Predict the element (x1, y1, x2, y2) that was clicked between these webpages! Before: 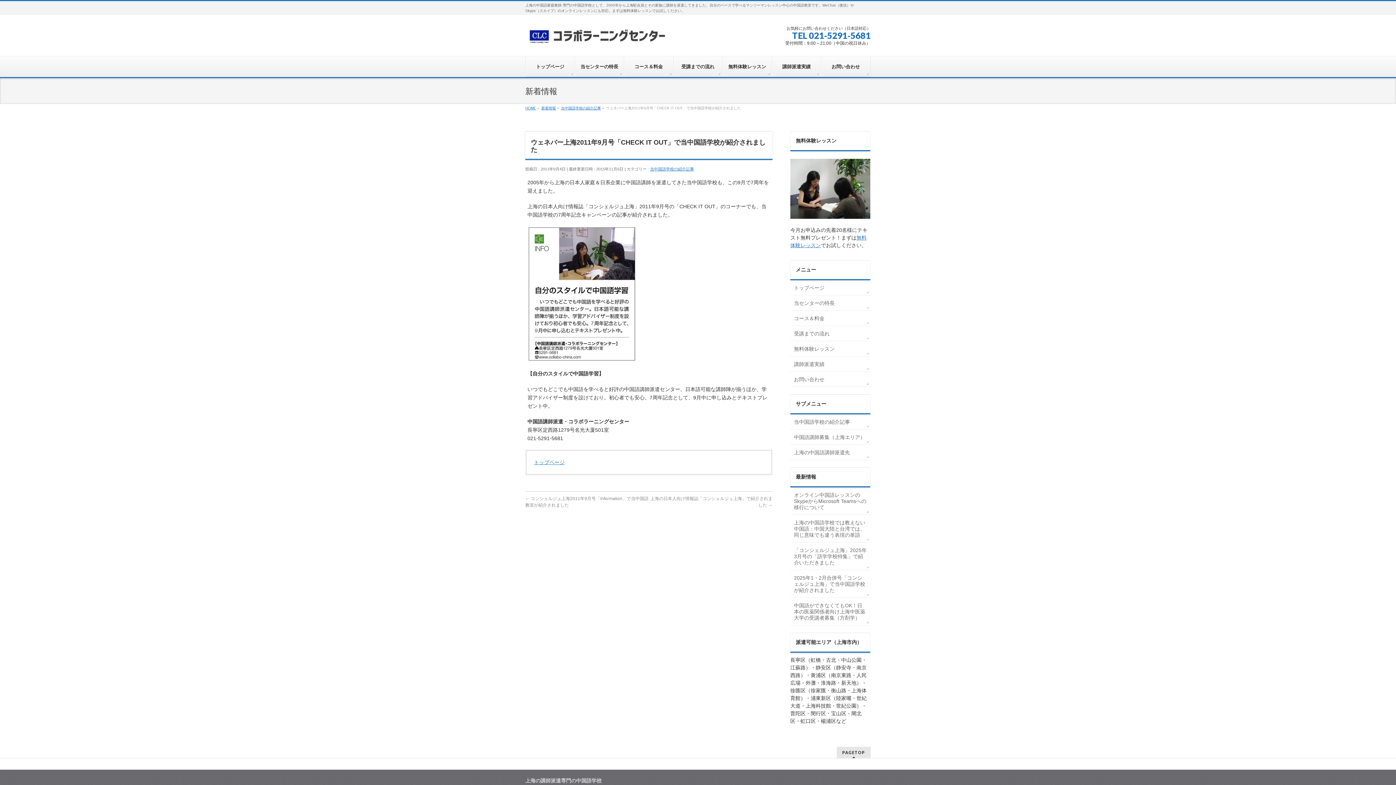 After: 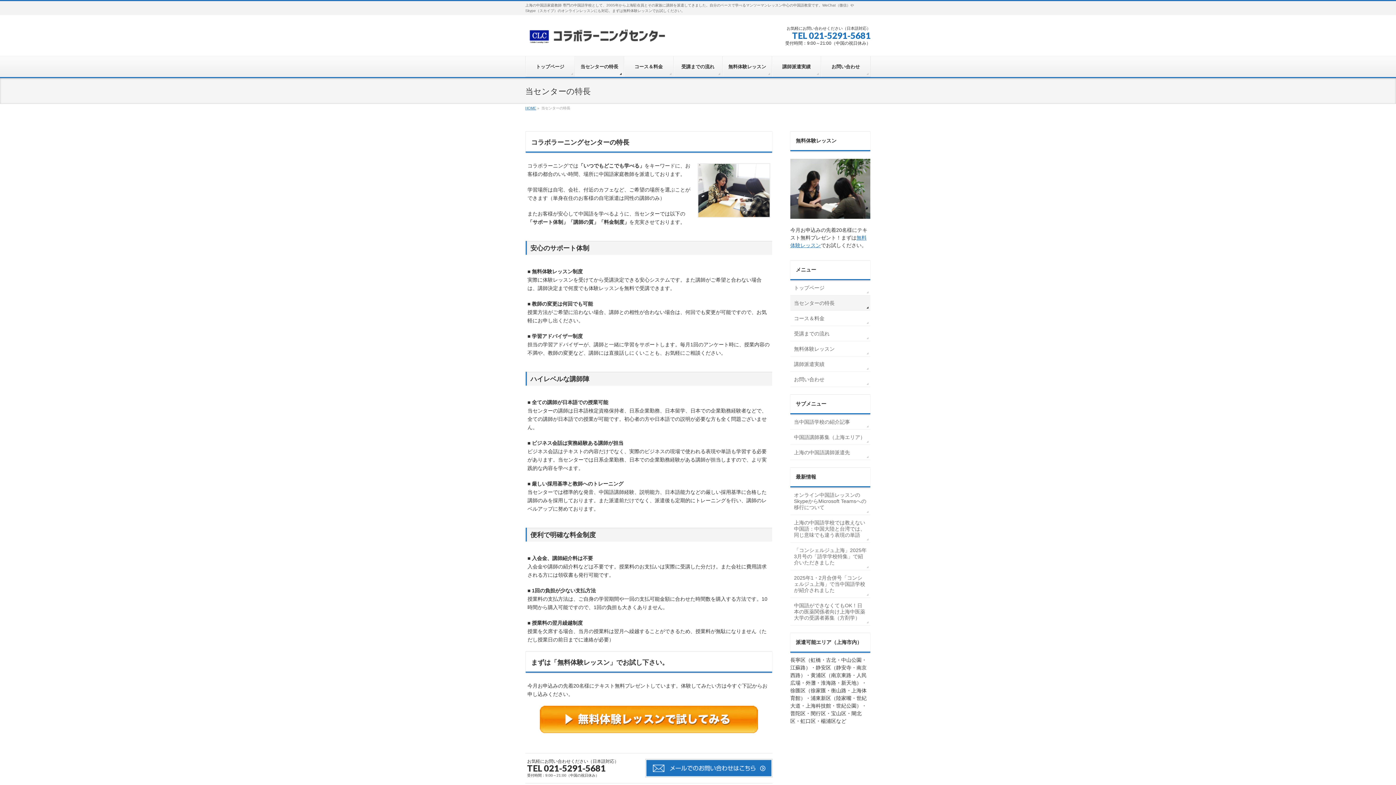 Action: label: 当センターの特長 bbox: (790, 295, 870, 310)